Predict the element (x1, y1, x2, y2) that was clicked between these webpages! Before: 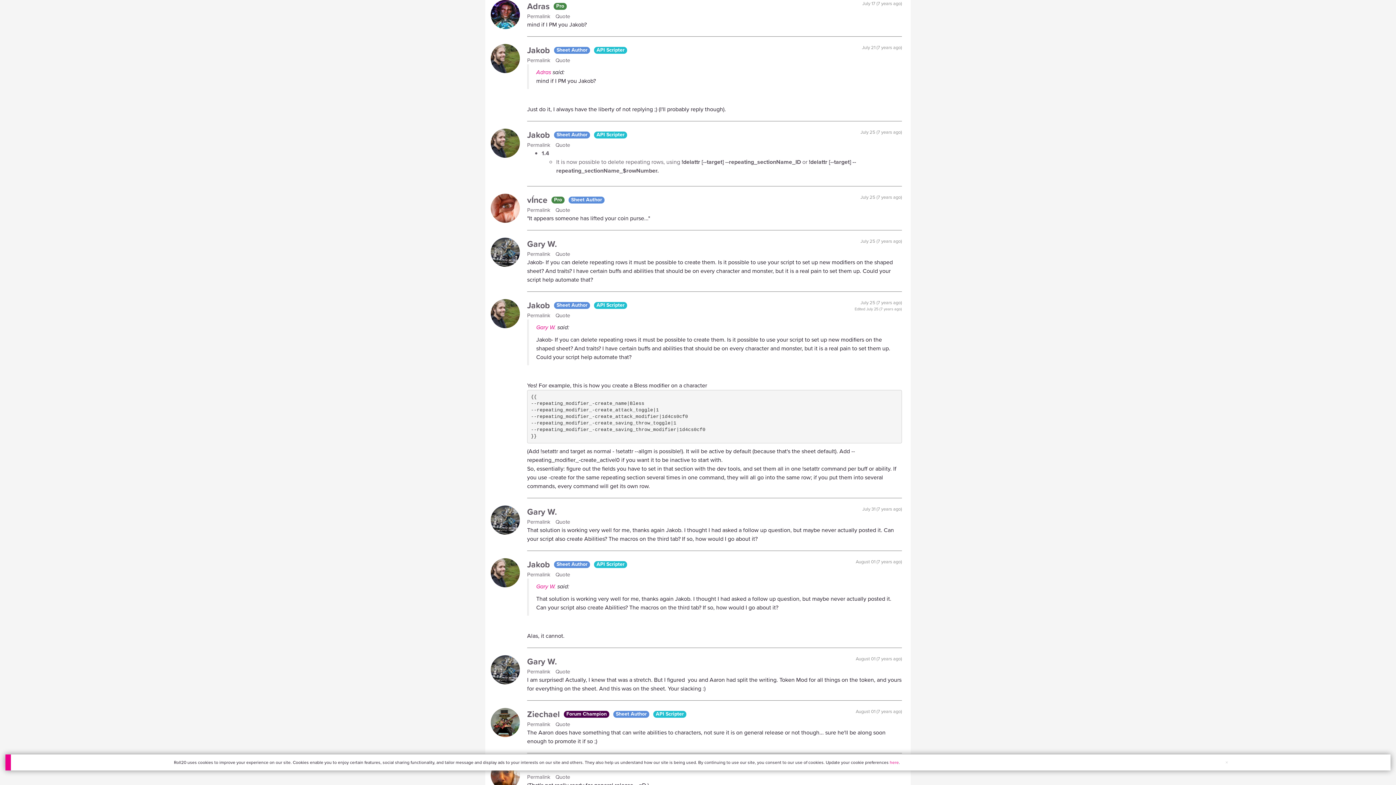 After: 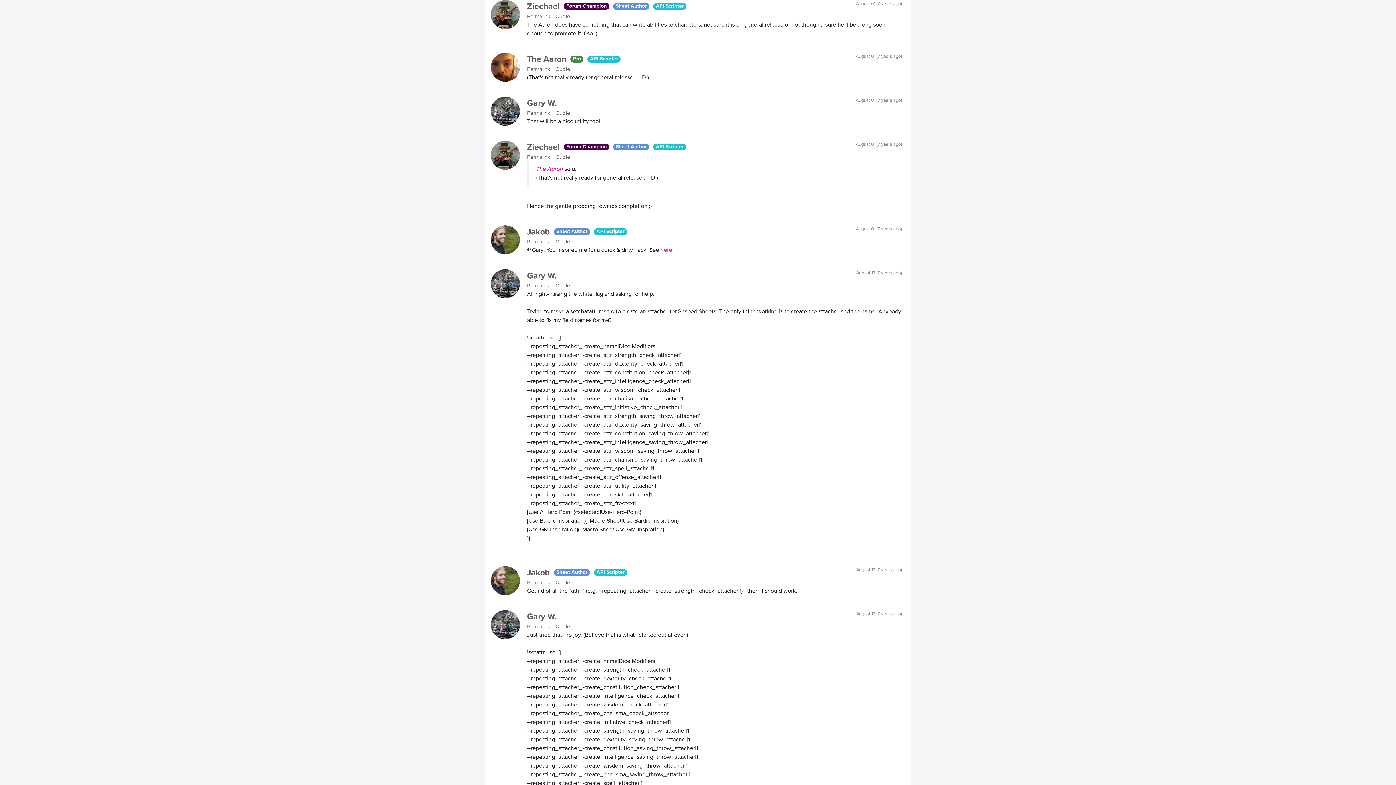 Action: bbox: (527, 720, 555, 728) label: Permalink 
for 5361343